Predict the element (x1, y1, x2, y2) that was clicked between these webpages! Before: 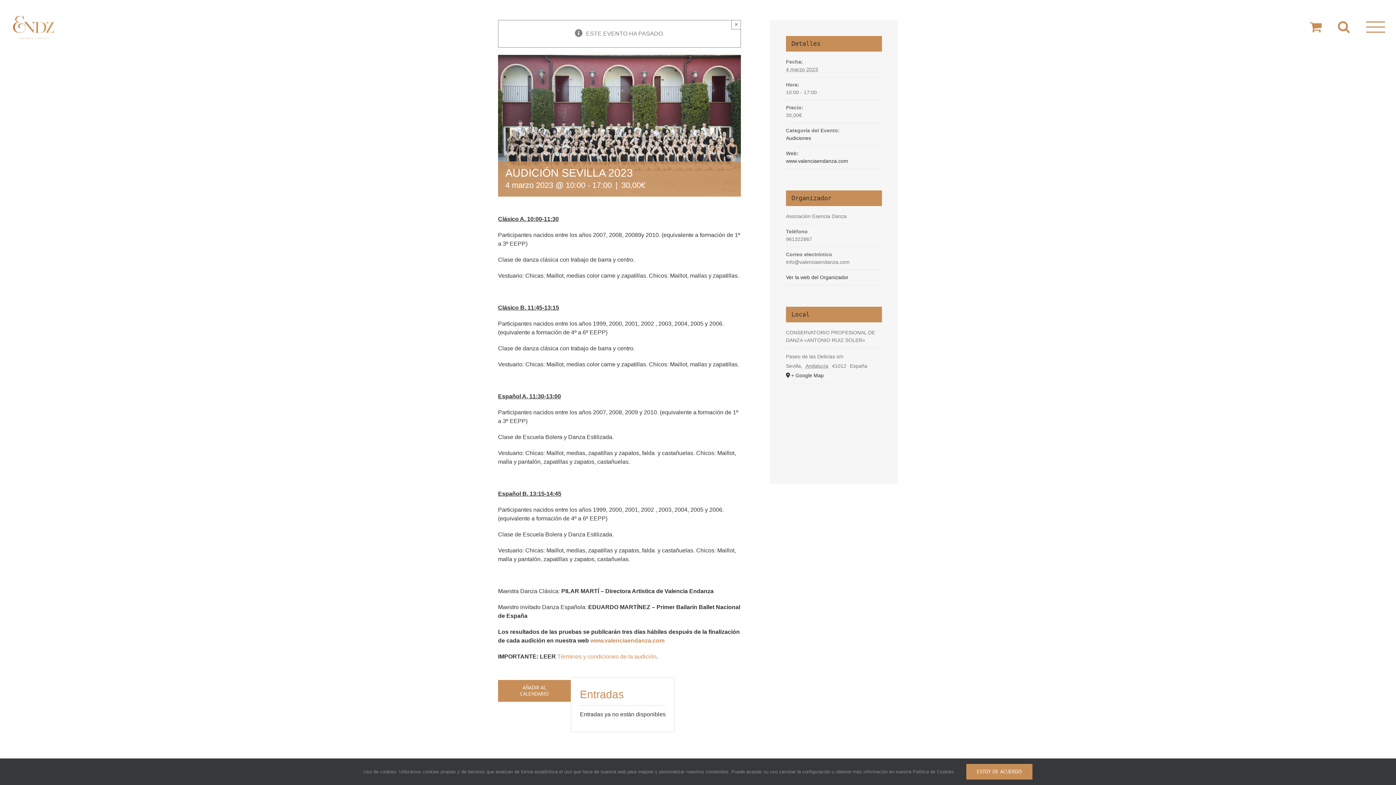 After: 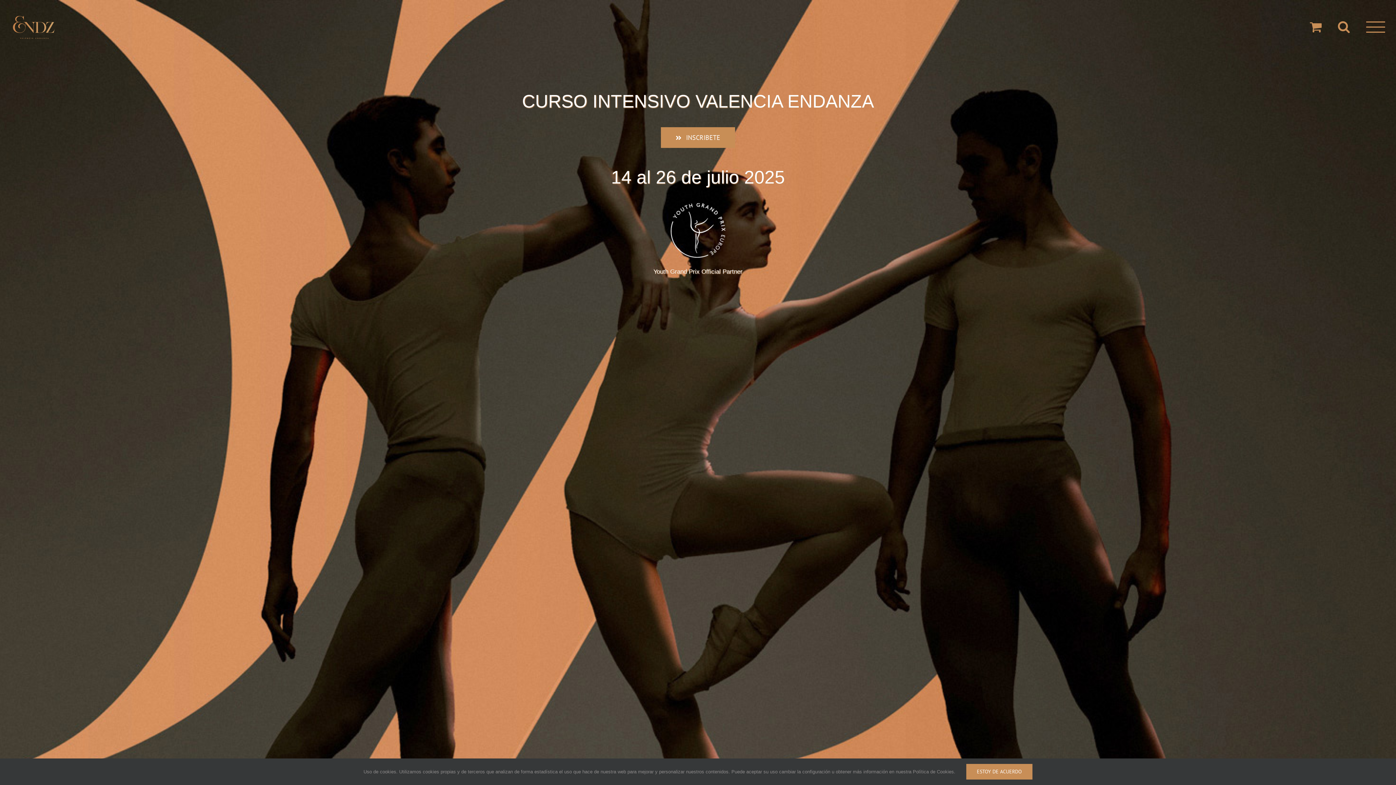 Action: label: www.valenciaendanza.com bbox: (786, 158, 848, 164)